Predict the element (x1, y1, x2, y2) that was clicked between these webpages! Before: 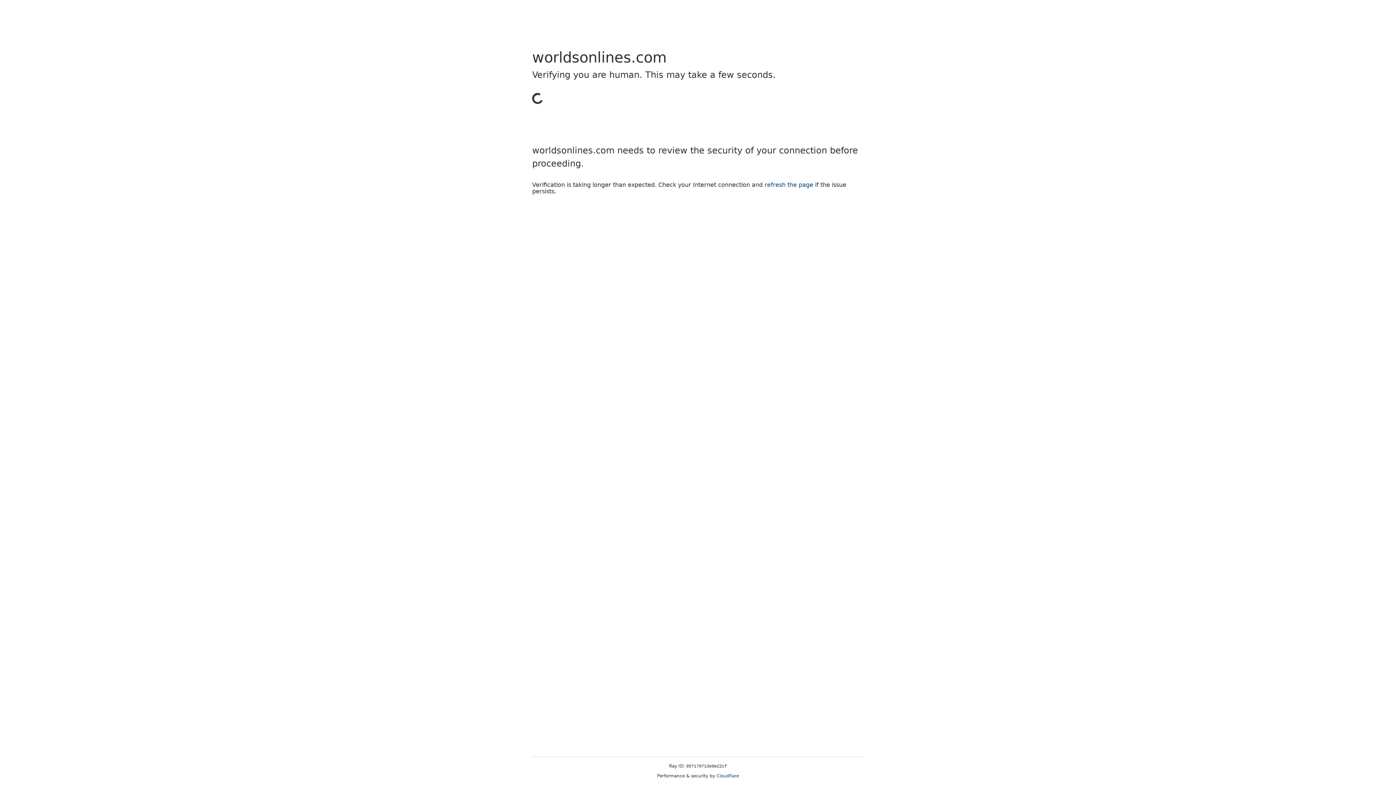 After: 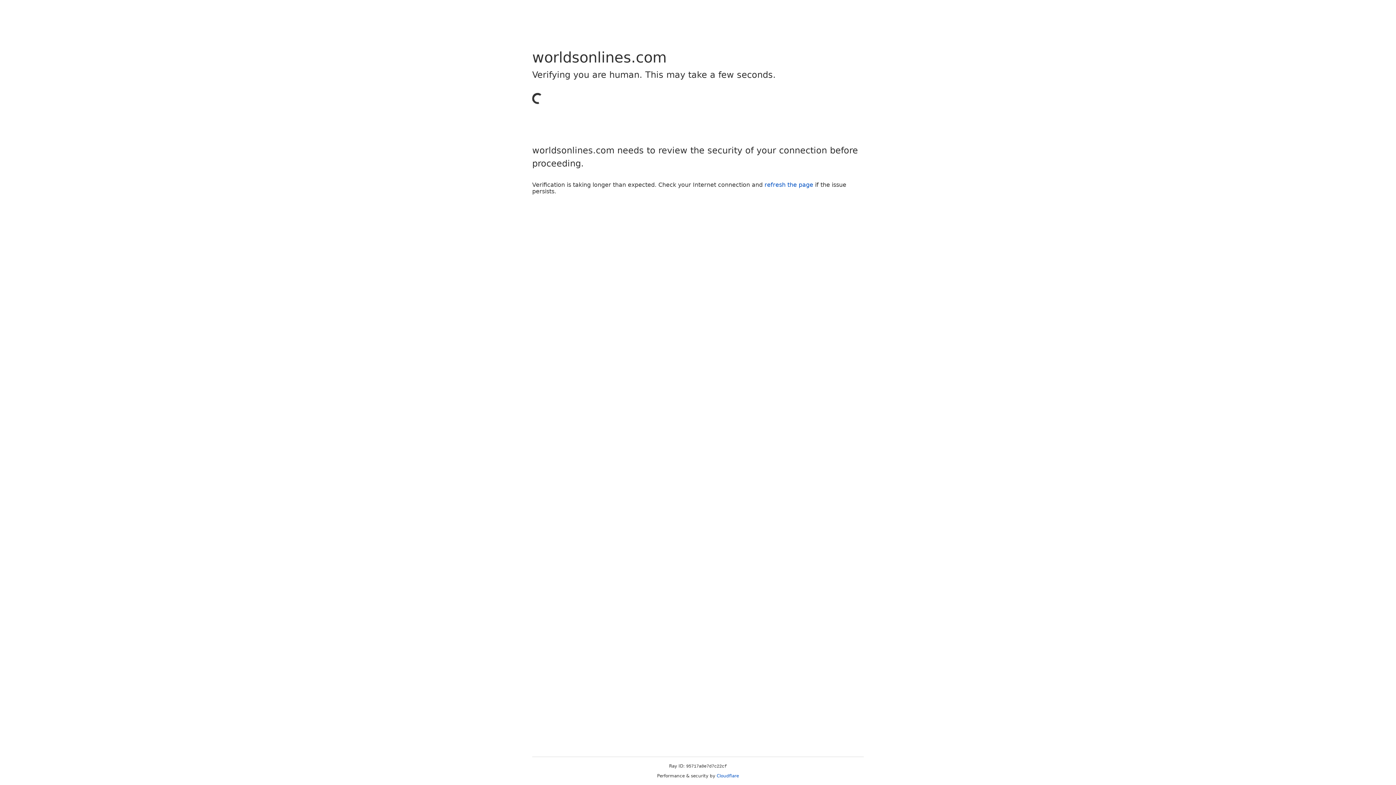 Action: bbox: (716, 773, 739, 778) label: Cloudflare